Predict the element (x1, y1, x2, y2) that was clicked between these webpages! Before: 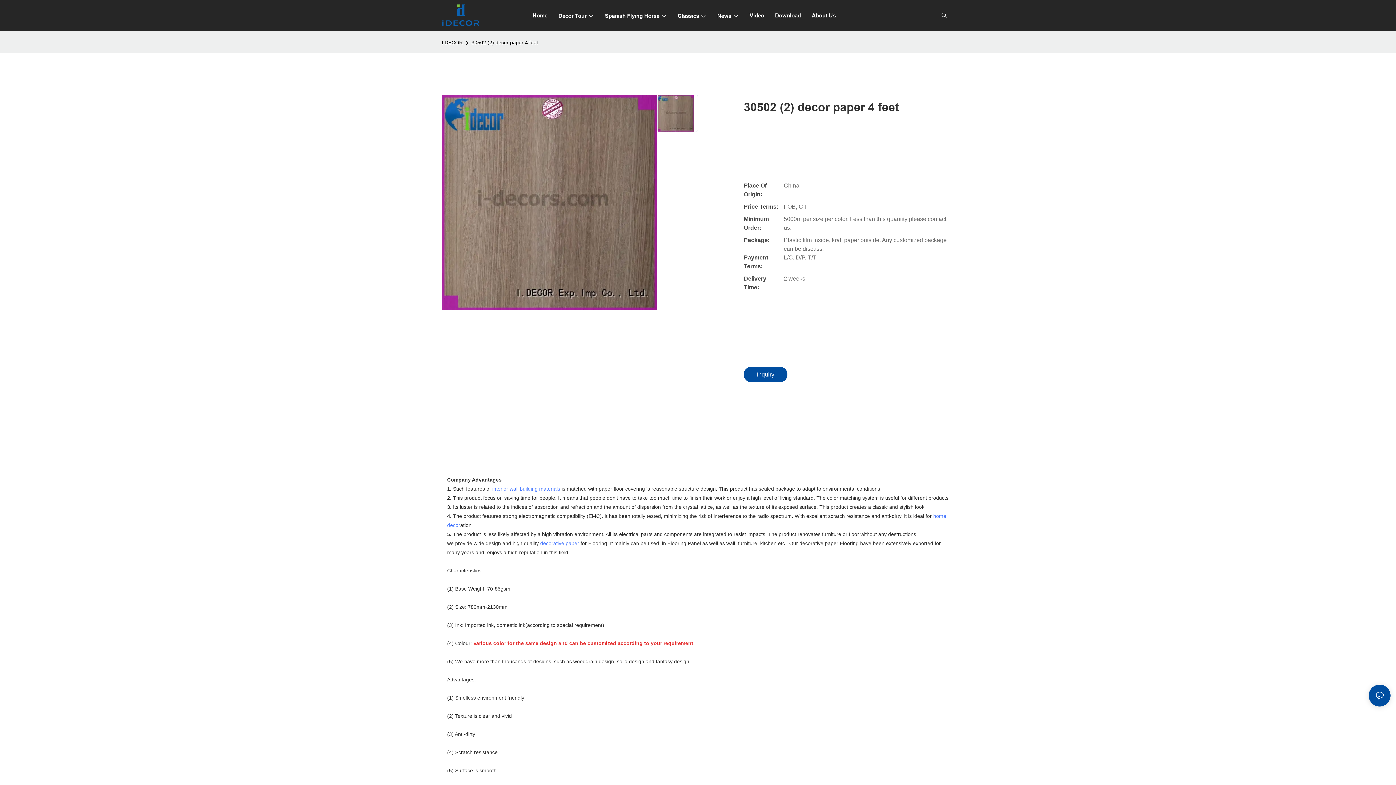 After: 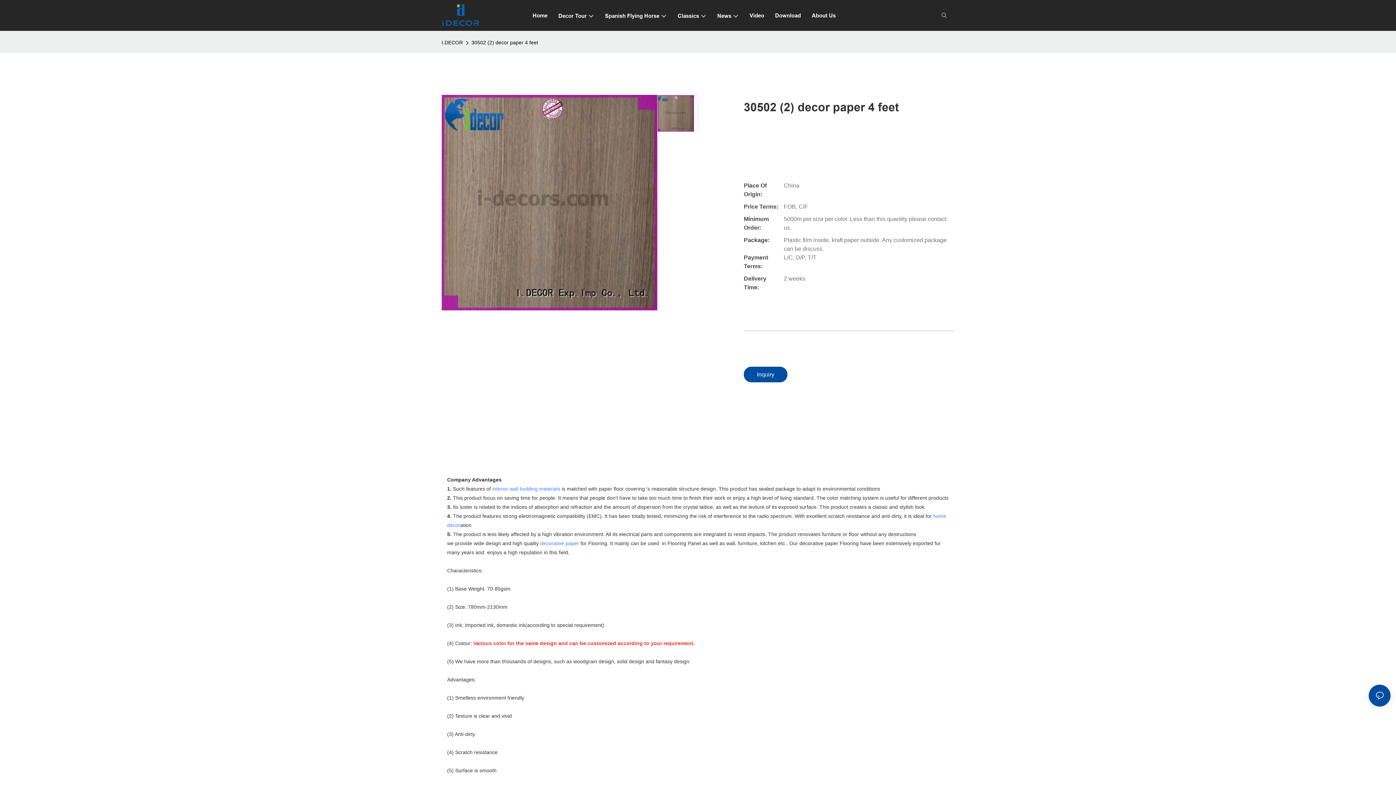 Action: label: 30502 (2) decor paper 4 feet bbox: (469, 38, 540, 47)